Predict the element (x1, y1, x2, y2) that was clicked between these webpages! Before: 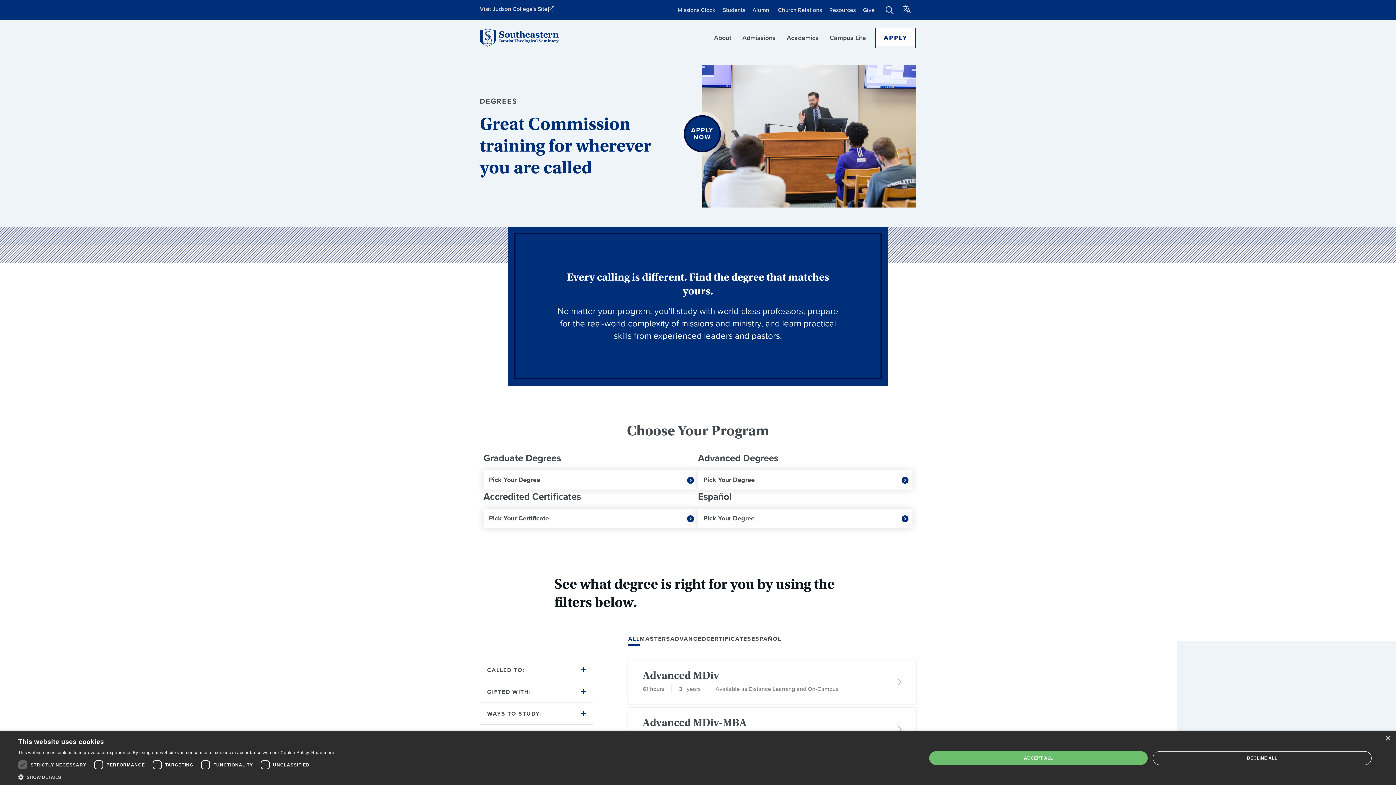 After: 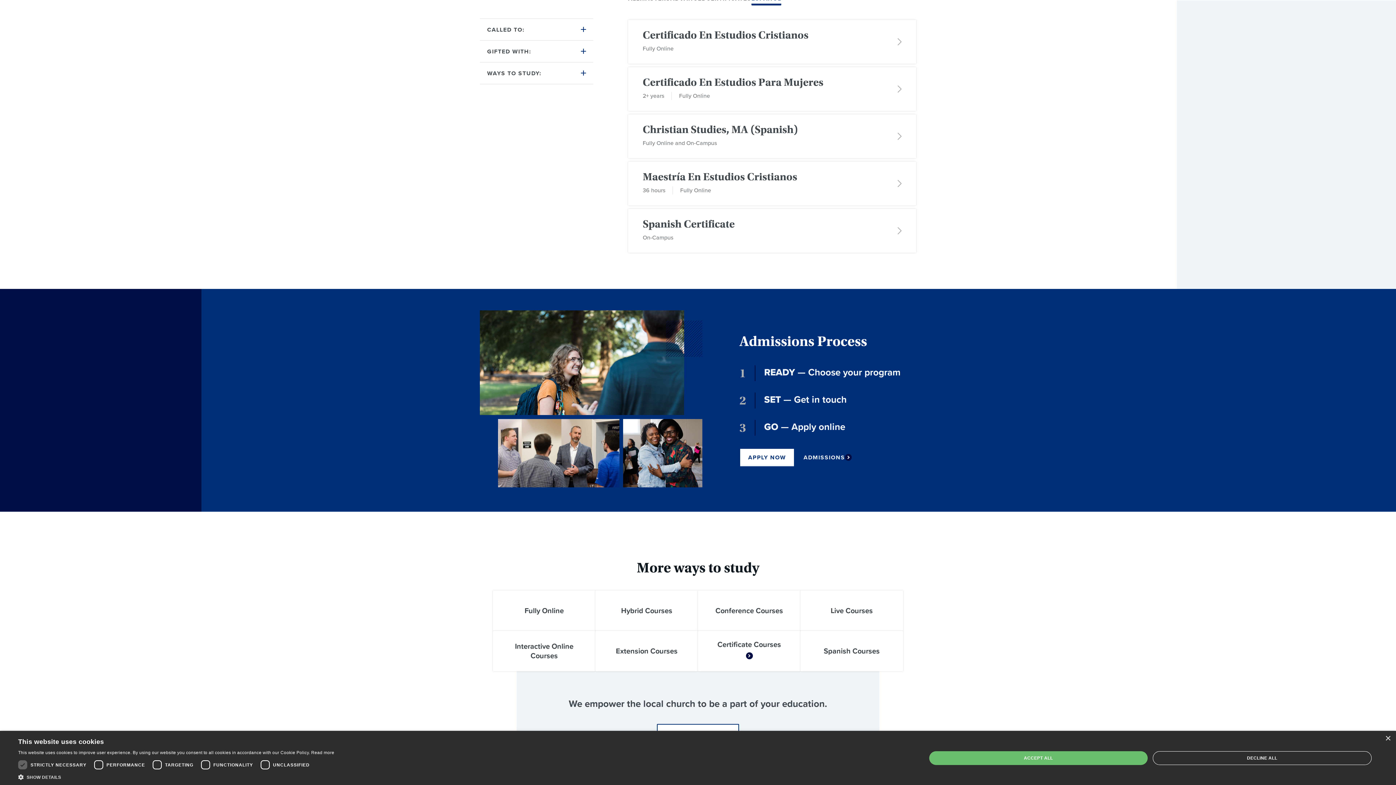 Action: bbox: (751, 633, 781, 646) label: Click to filter degrees by Español